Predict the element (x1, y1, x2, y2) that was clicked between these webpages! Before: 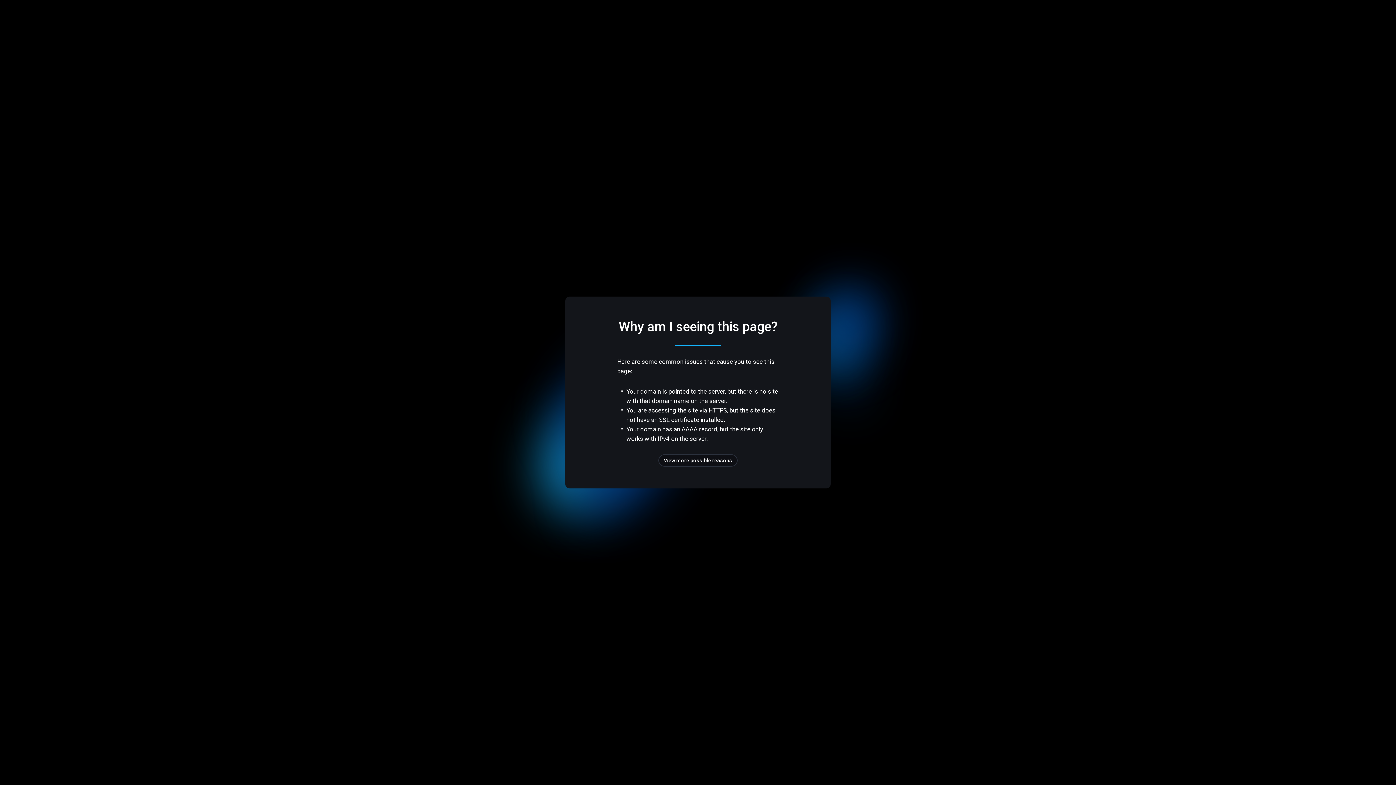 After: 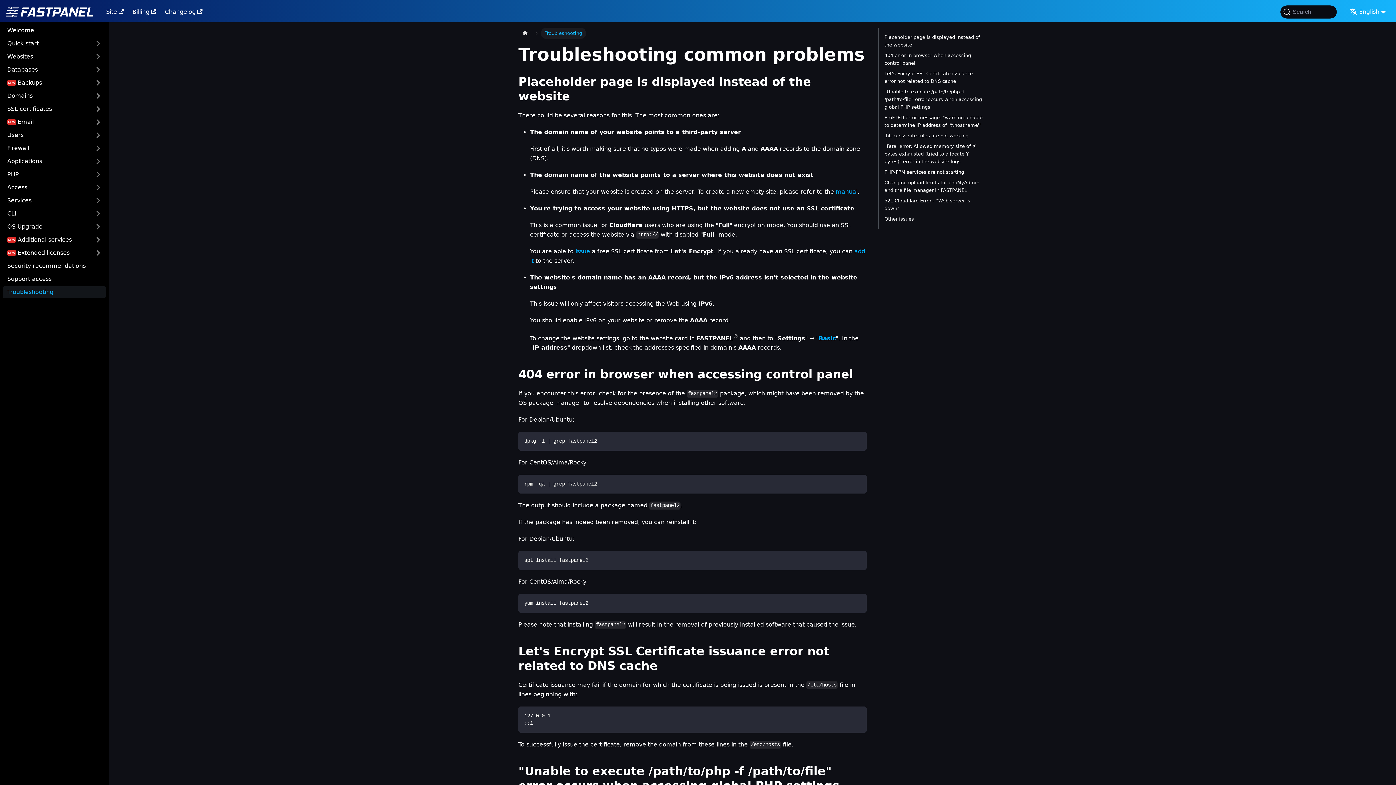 Action: label: View more possible reasons bbox: (658, 454, 737, 466)